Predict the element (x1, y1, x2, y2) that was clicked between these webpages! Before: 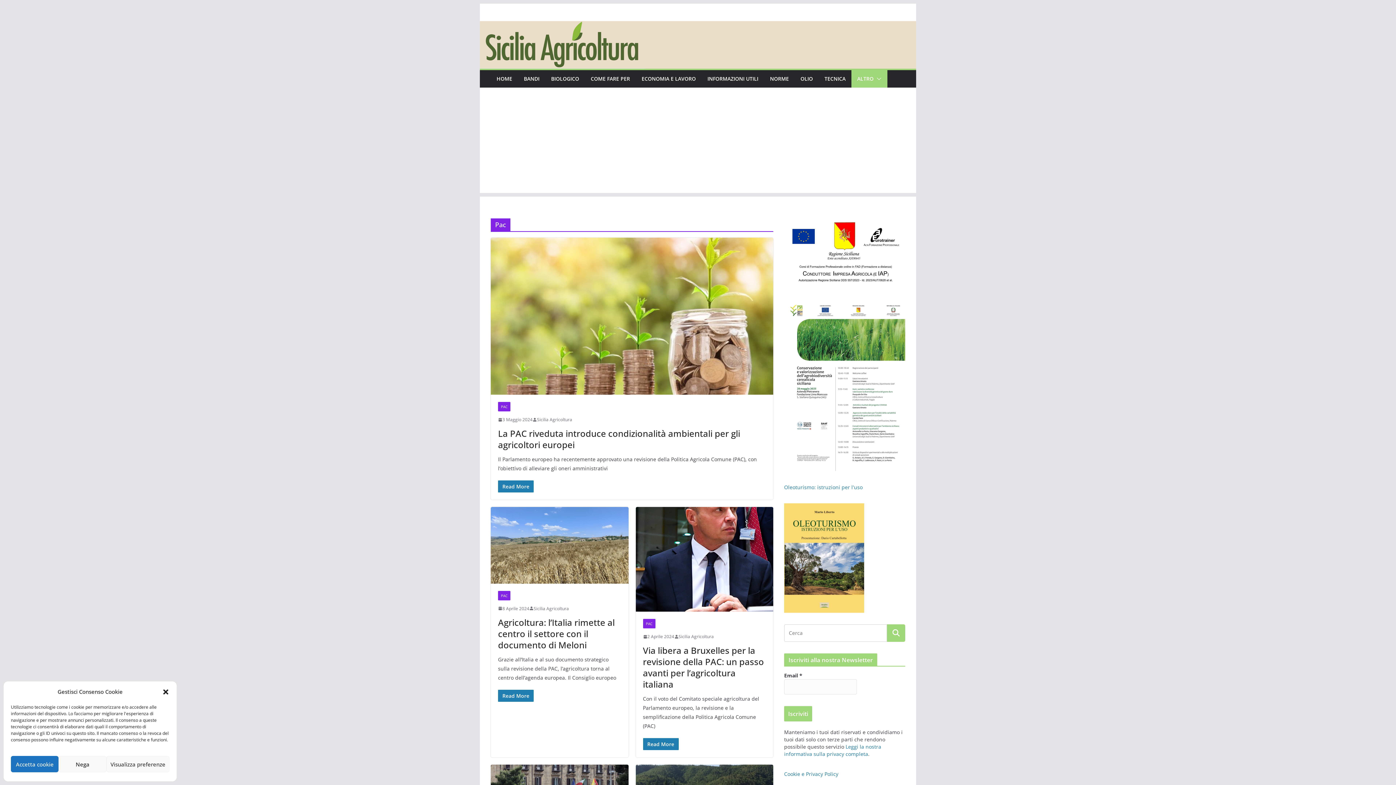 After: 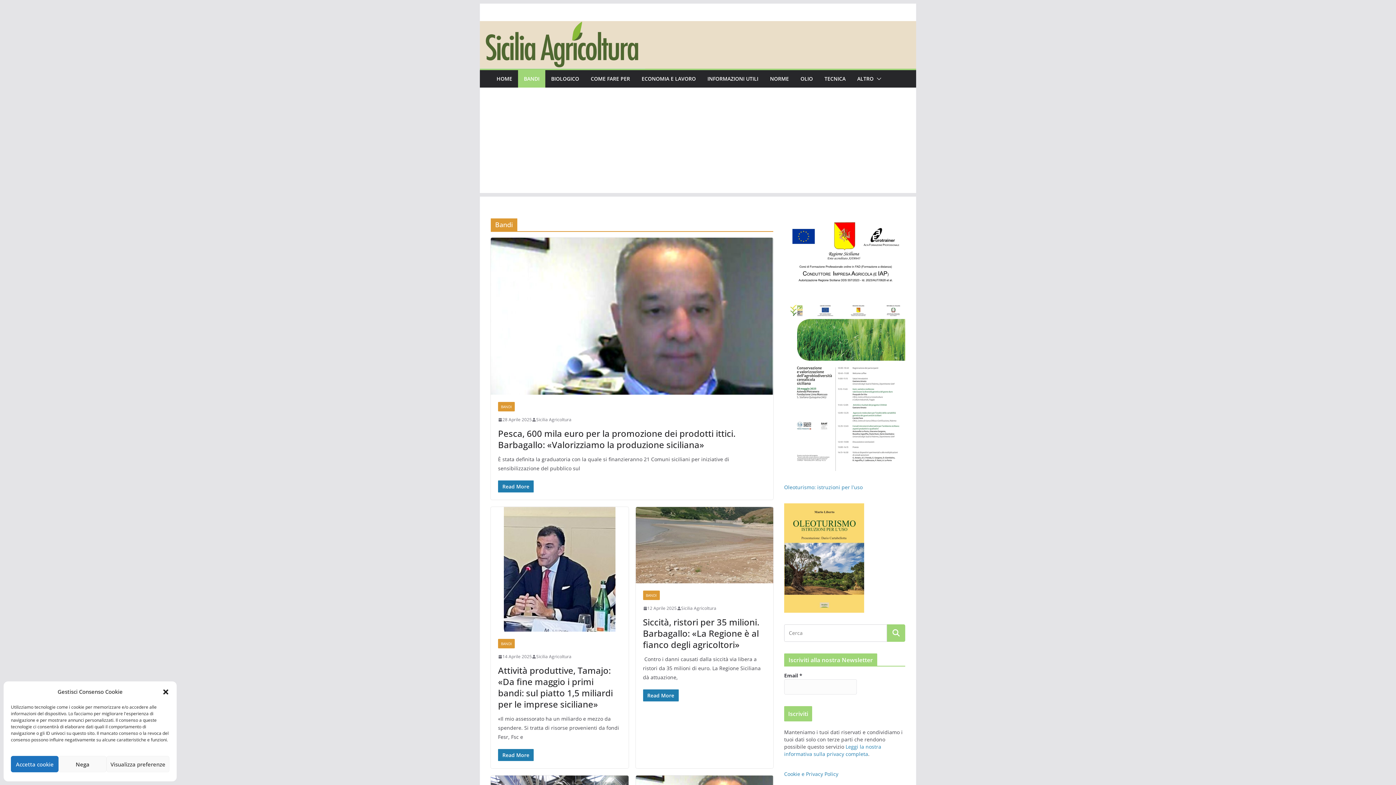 Action: bbox: (524, 73, 539, 84) label: BANDI